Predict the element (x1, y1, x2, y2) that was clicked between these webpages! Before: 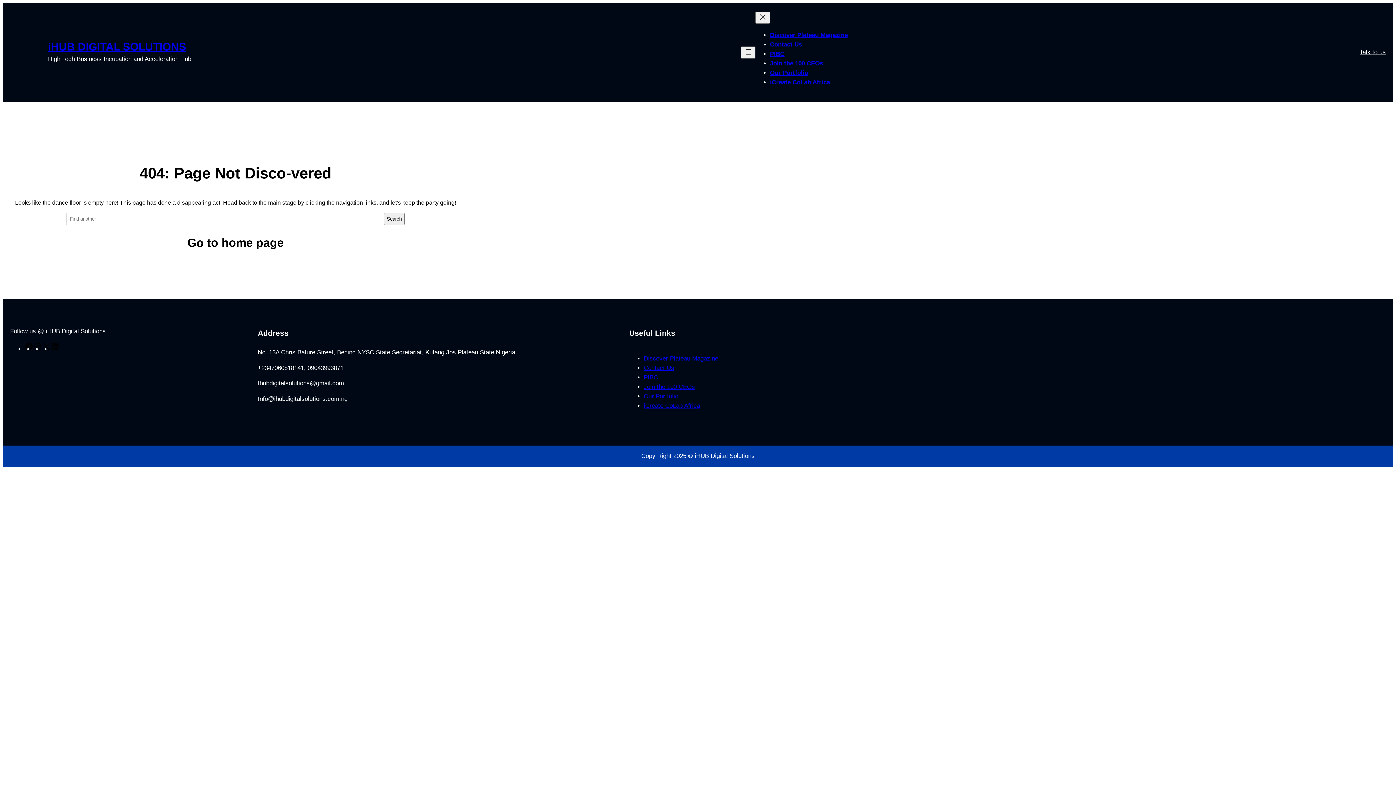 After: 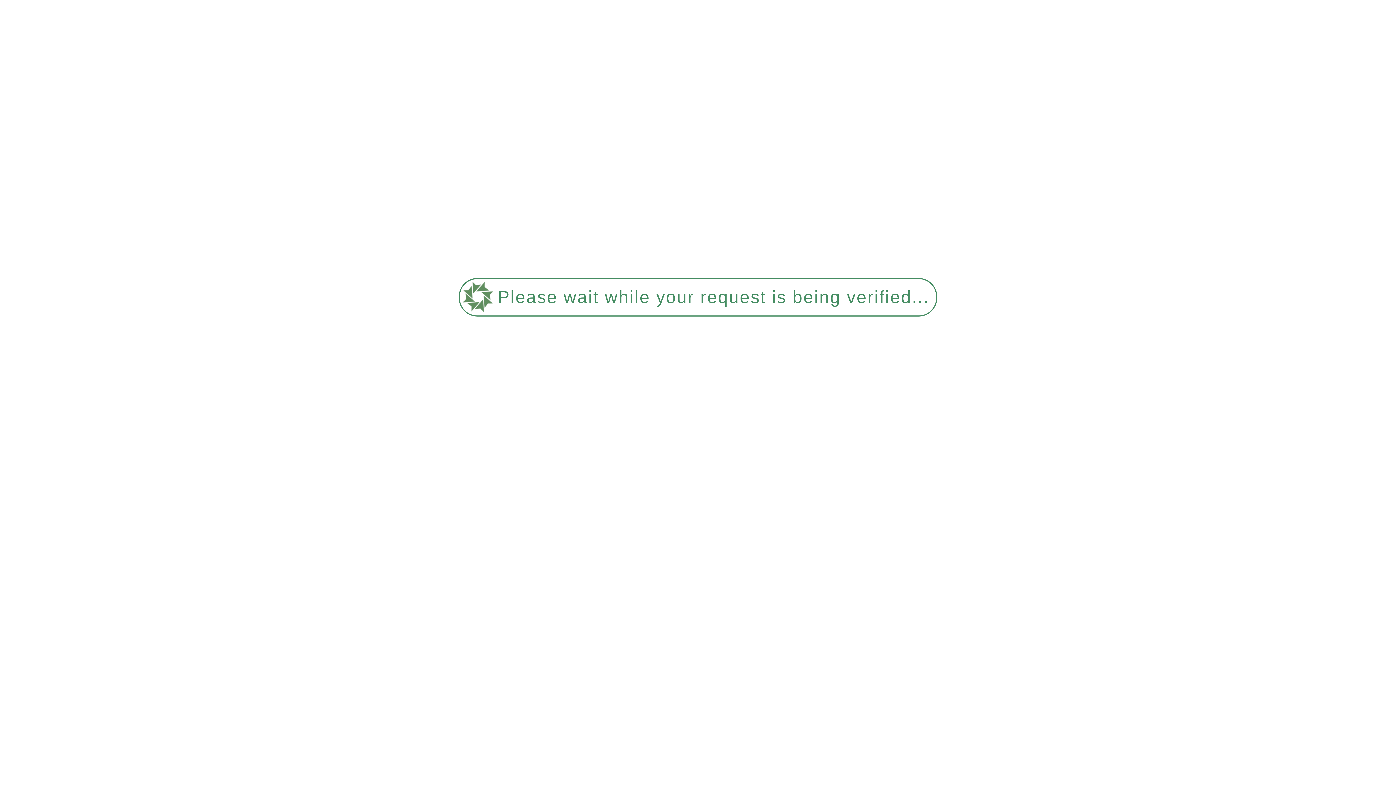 Action: bbox: (770, 69, 808, 76) label: Our Portfolio